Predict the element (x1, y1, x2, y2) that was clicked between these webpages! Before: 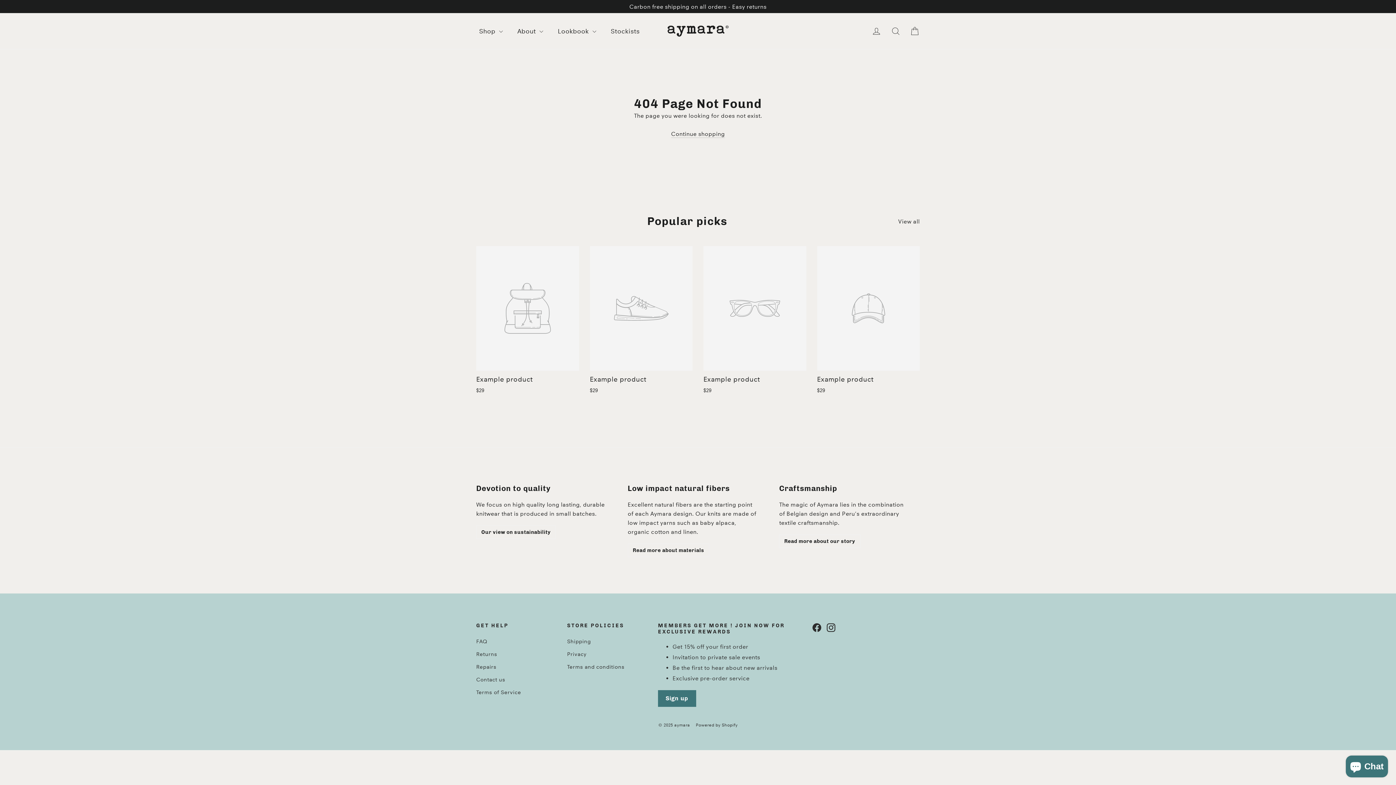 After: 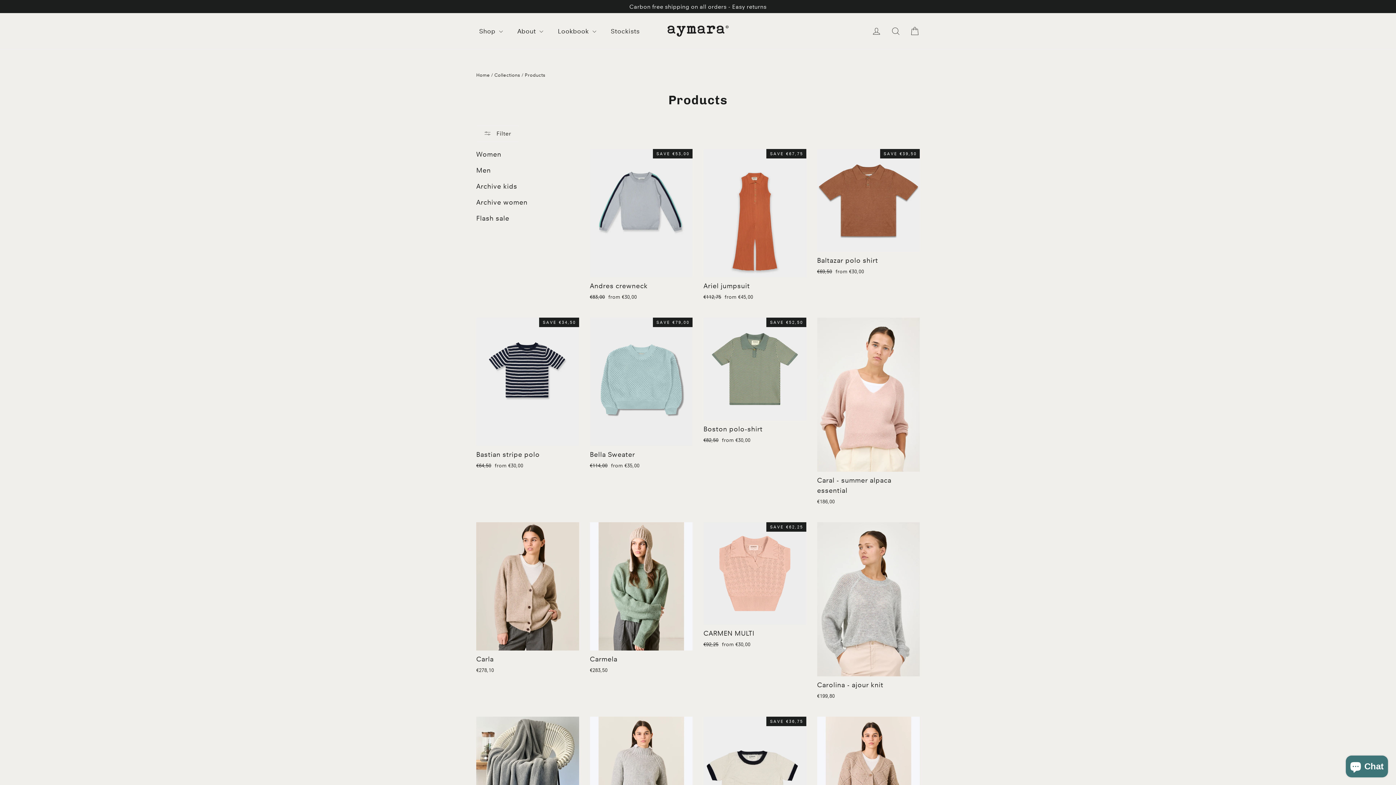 Action: label: Shop  bbox: (472, 22, 510, 39)